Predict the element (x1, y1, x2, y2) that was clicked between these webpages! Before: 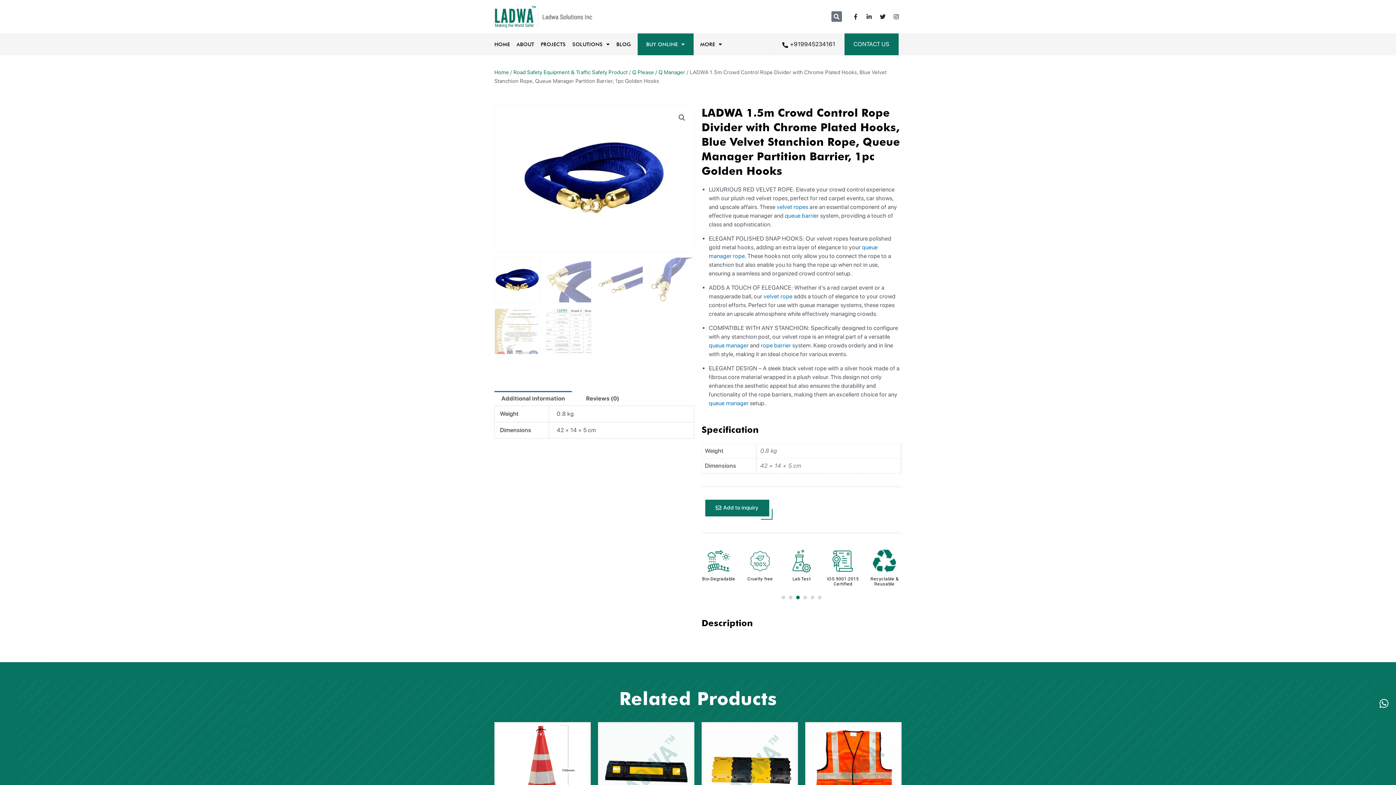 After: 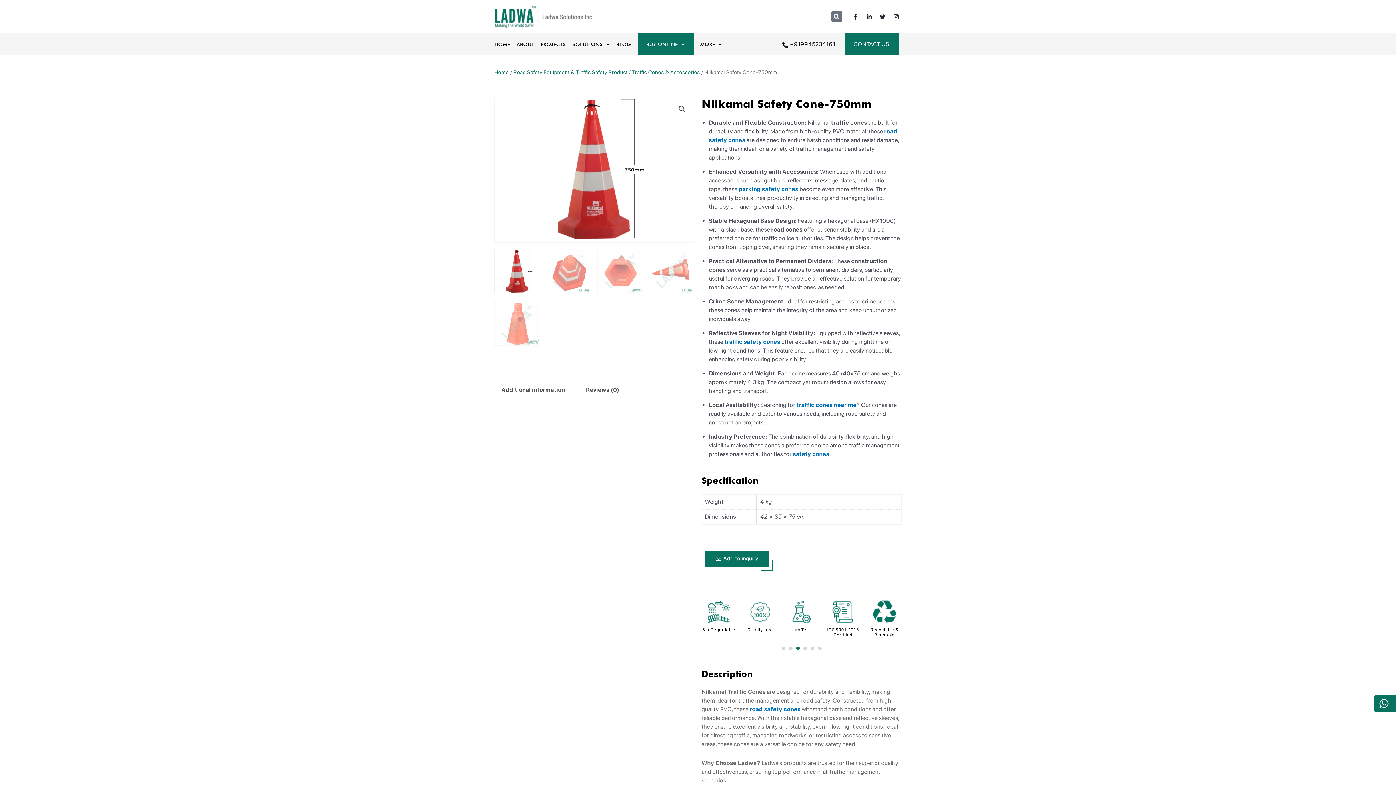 Action: bbox: (496, 724, 589, 816)